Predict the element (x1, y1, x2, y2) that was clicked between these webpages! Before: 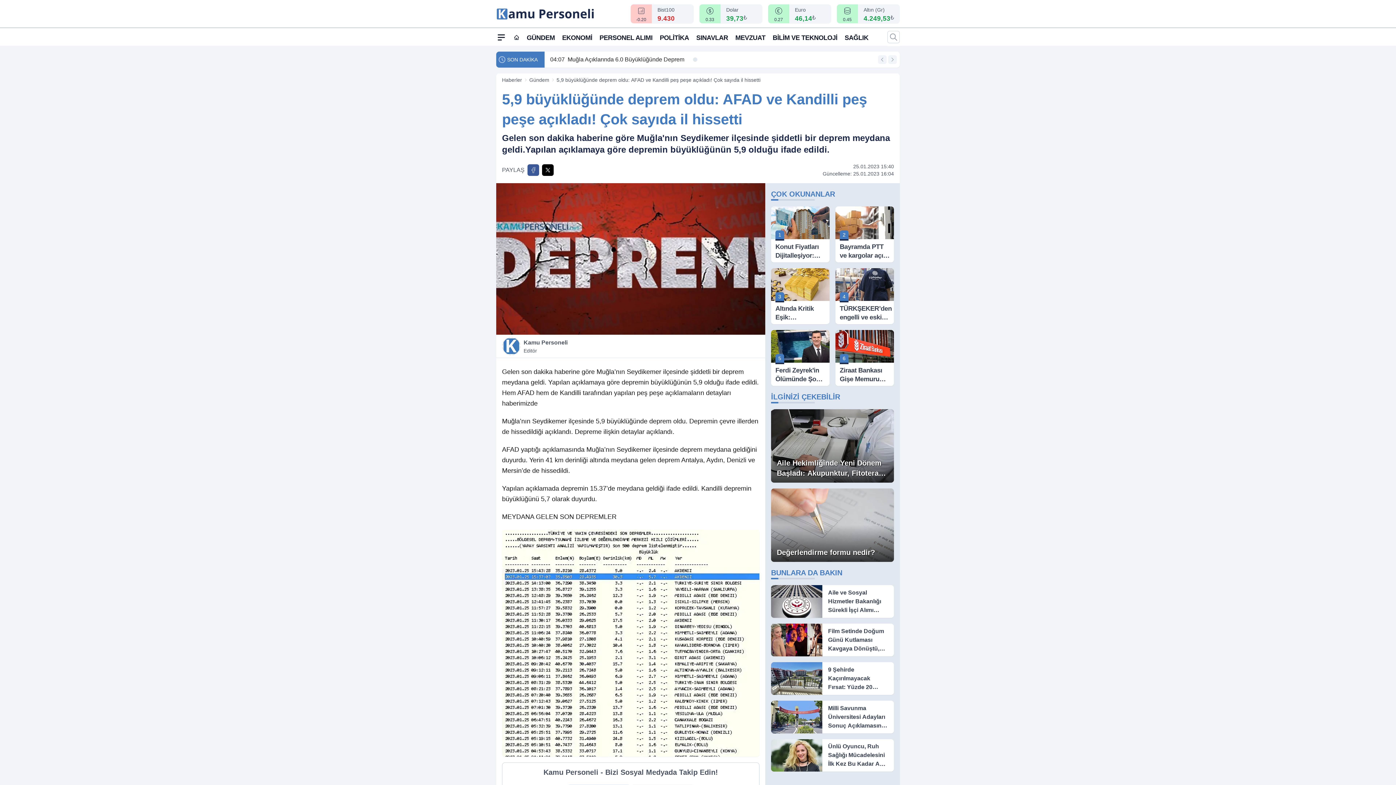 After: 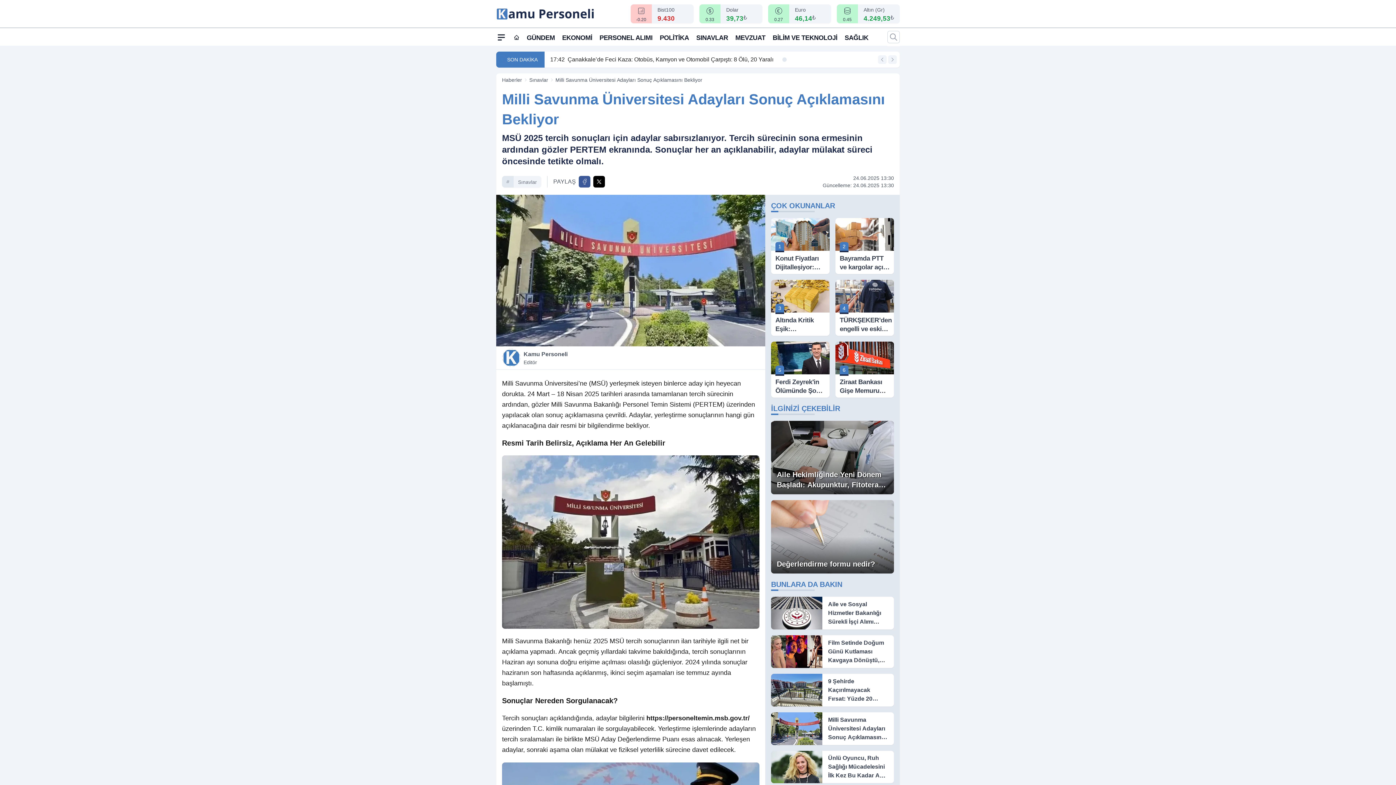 Action: bbox: (771, 700, 894, 733) label: Milli Savunma Üniversitesi Adayları Sonuç Açıklamasını Bekliyor